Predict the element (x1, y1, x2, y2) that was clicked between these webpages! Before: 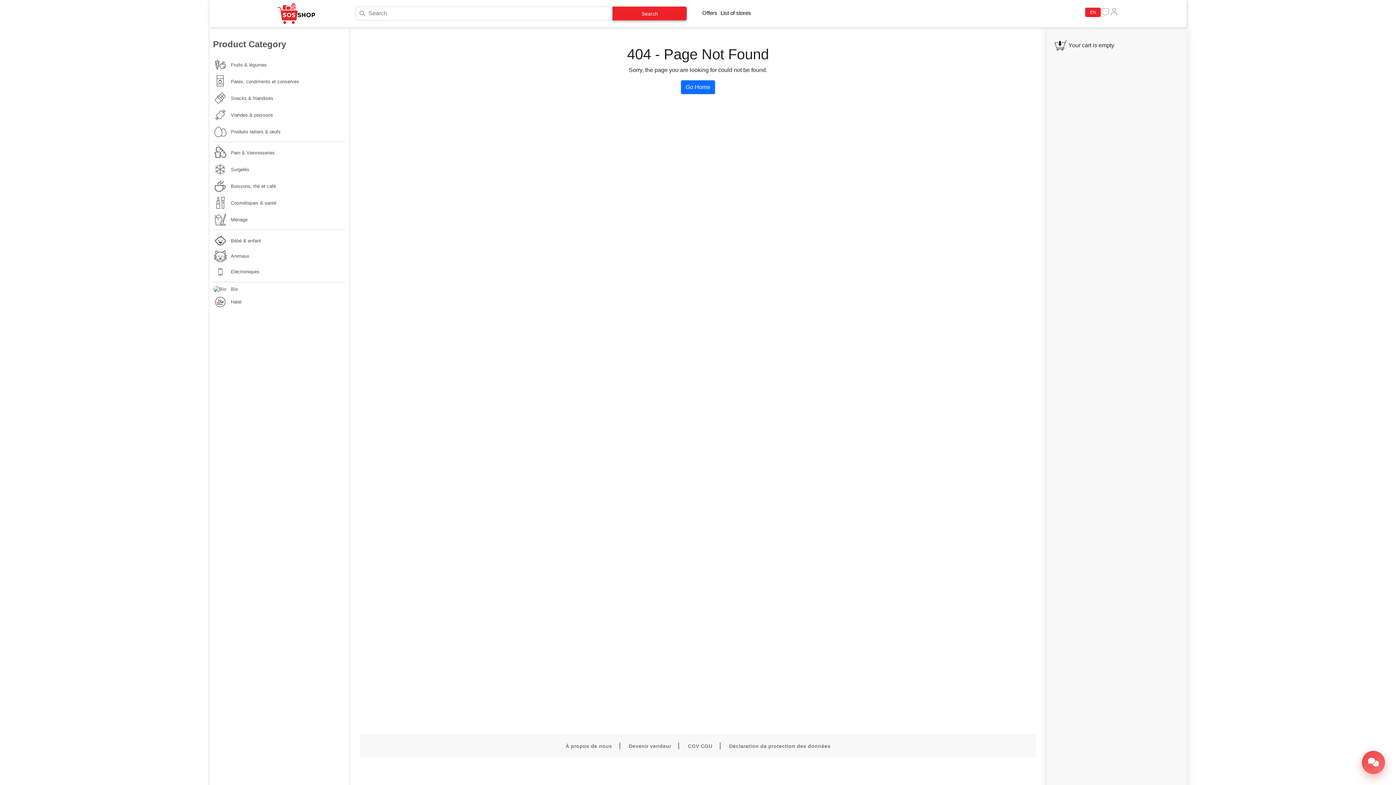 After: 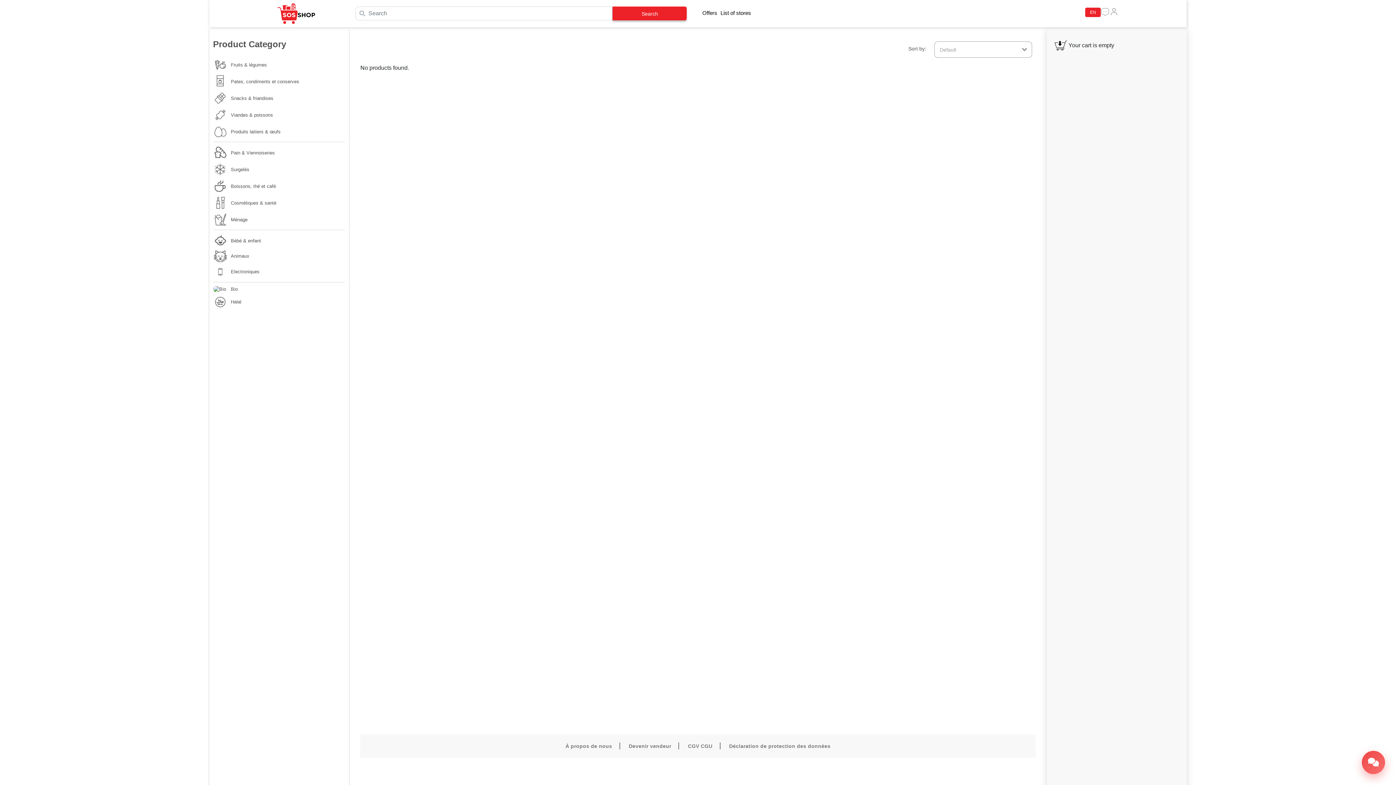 Action: bbox: (213, 57, 345, 72) label: Fruits & légumes